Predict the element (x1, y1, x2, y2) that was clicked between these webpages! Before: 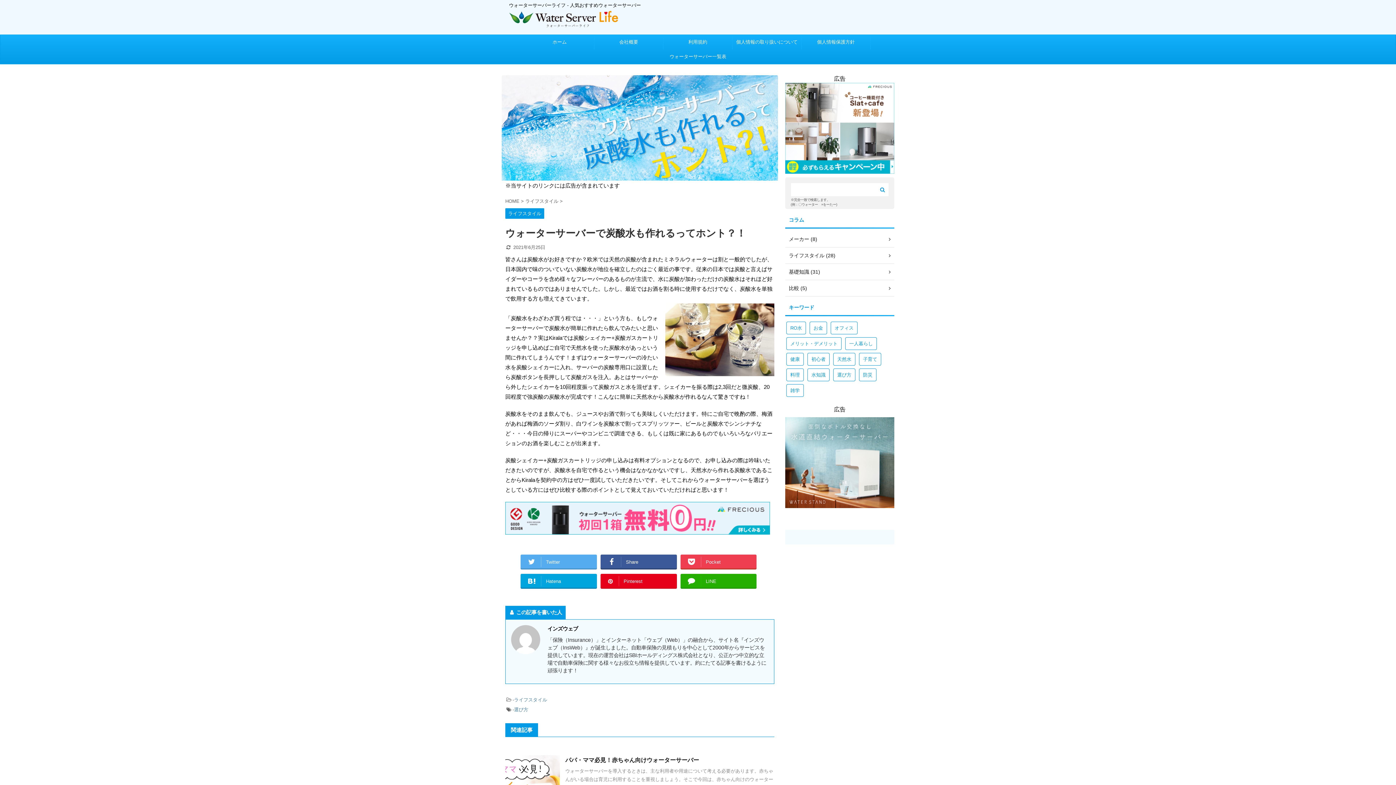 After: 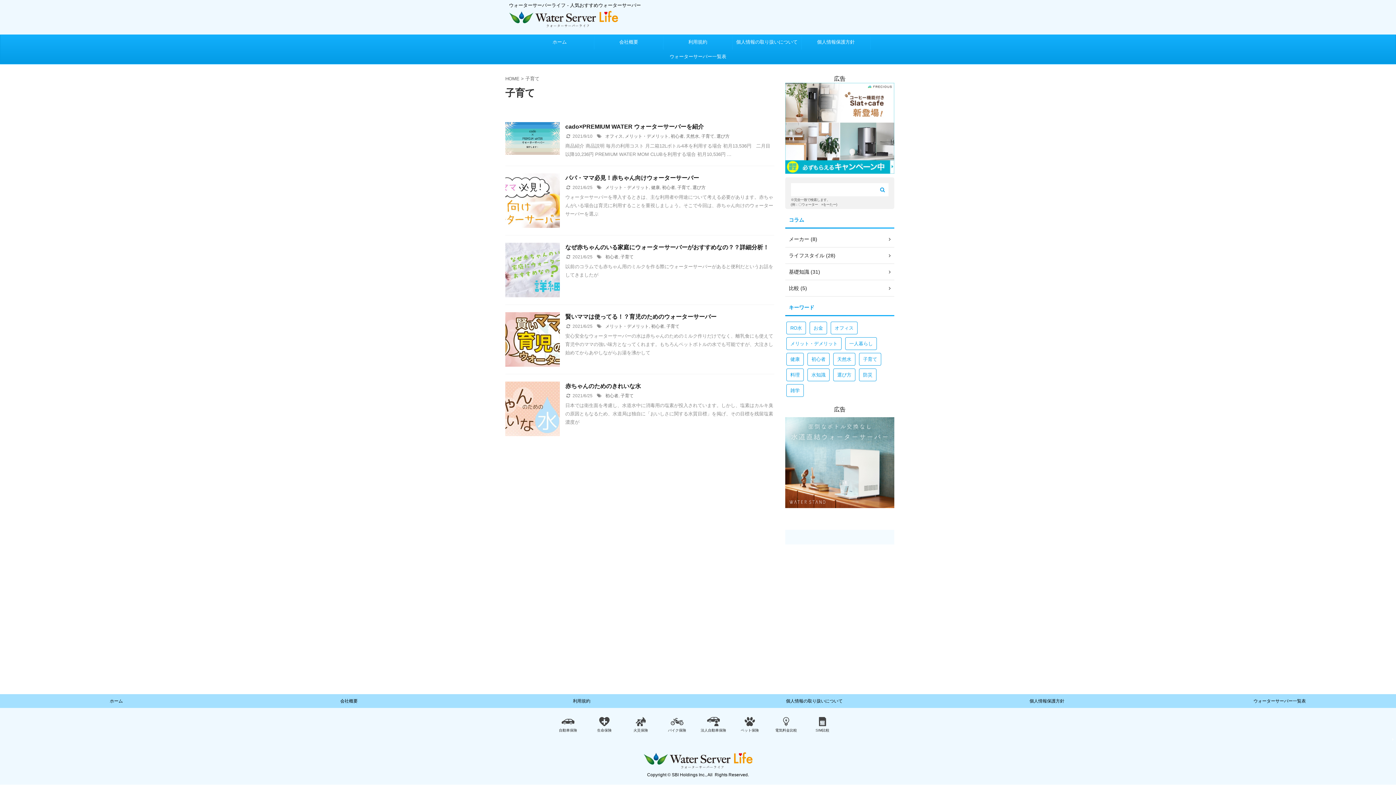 Action: bbox: (859, 353, 881, 365) label: 子育て (5個の項目)